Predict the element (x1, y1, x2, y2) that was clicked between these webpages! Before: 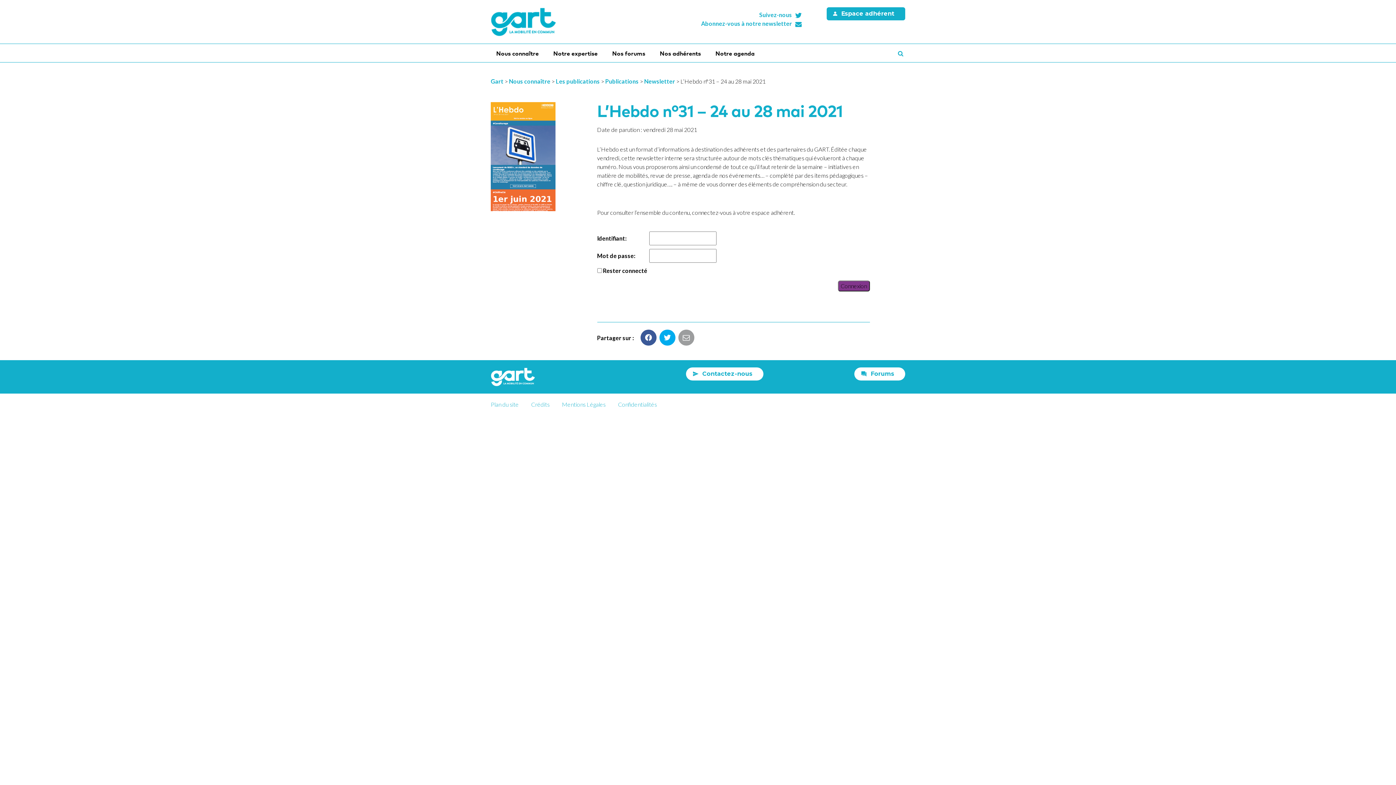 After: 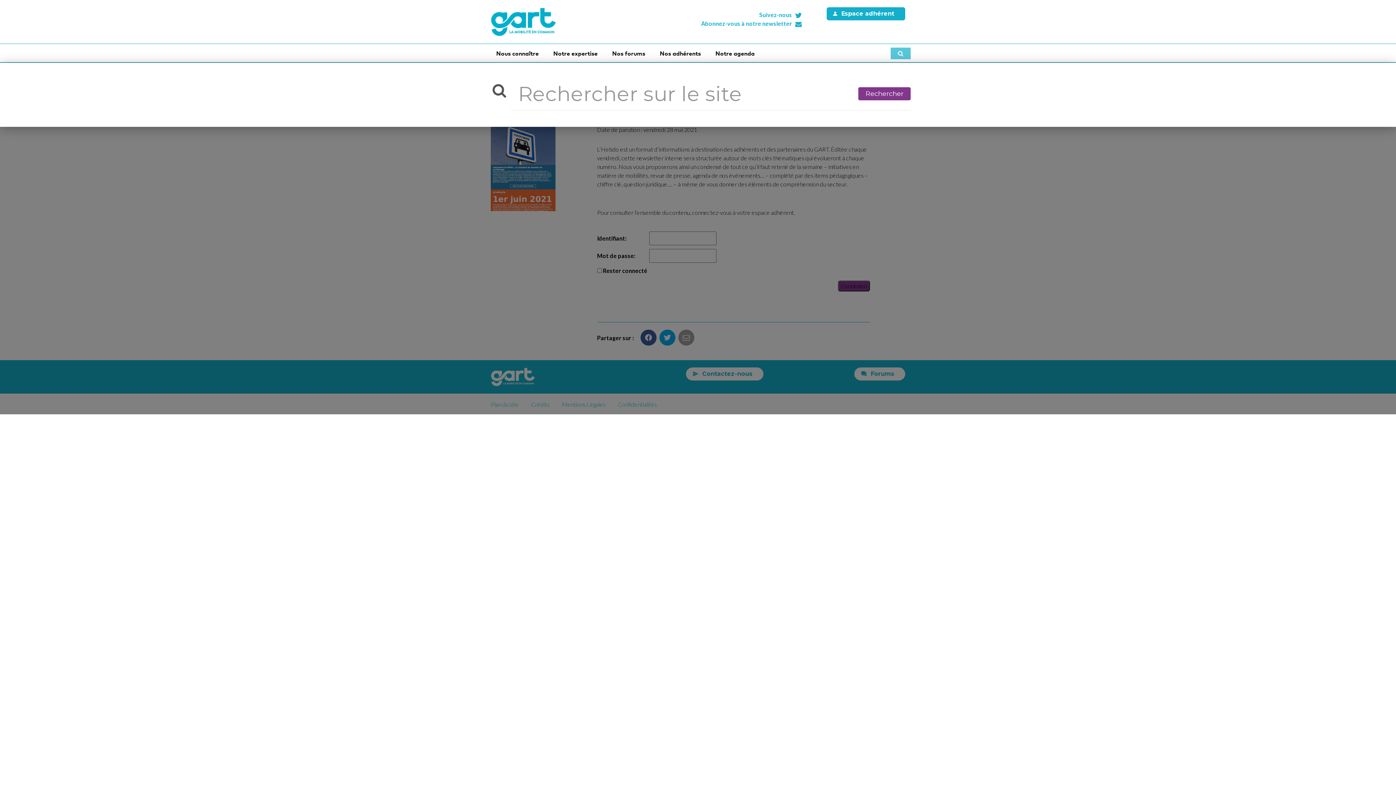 Action: label: Recherche bbox: (890, 47, 910, 59)